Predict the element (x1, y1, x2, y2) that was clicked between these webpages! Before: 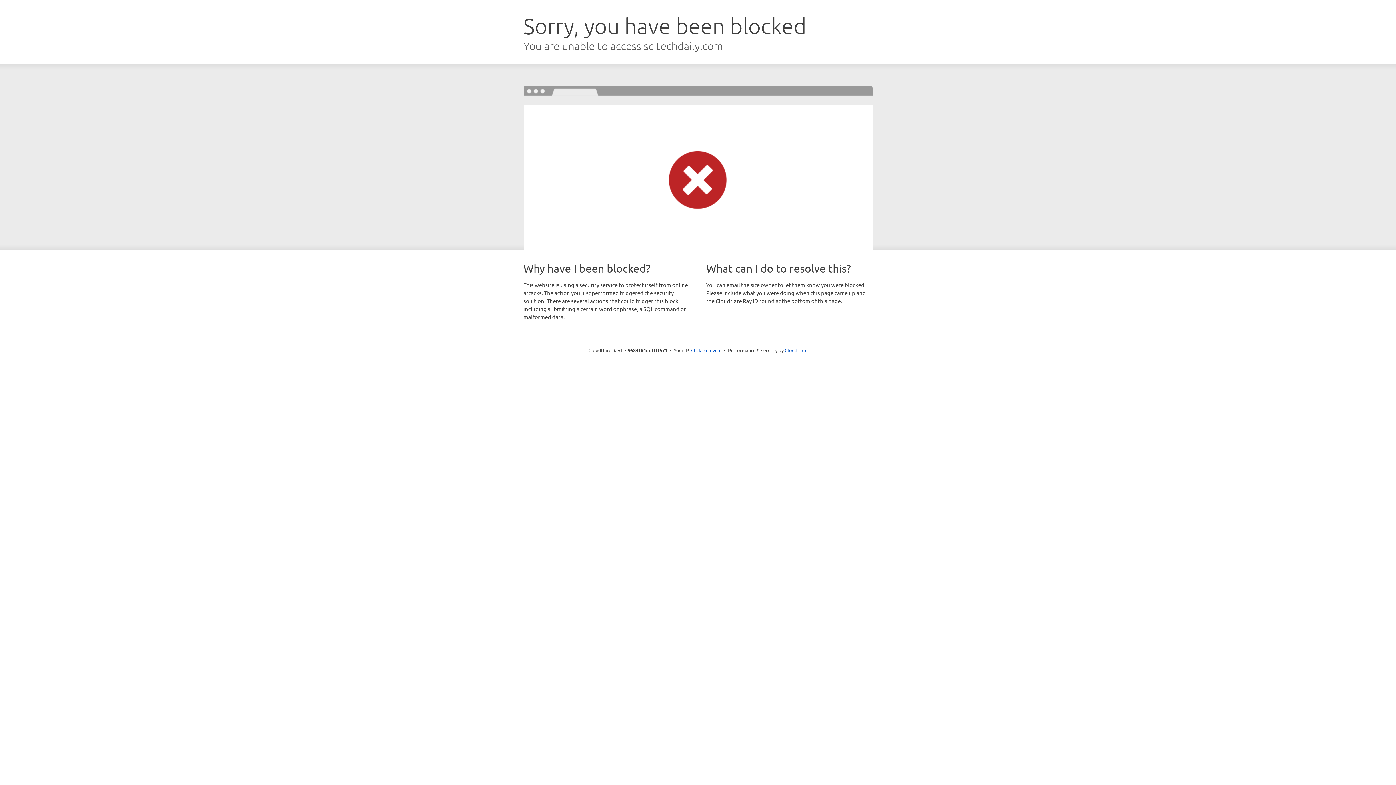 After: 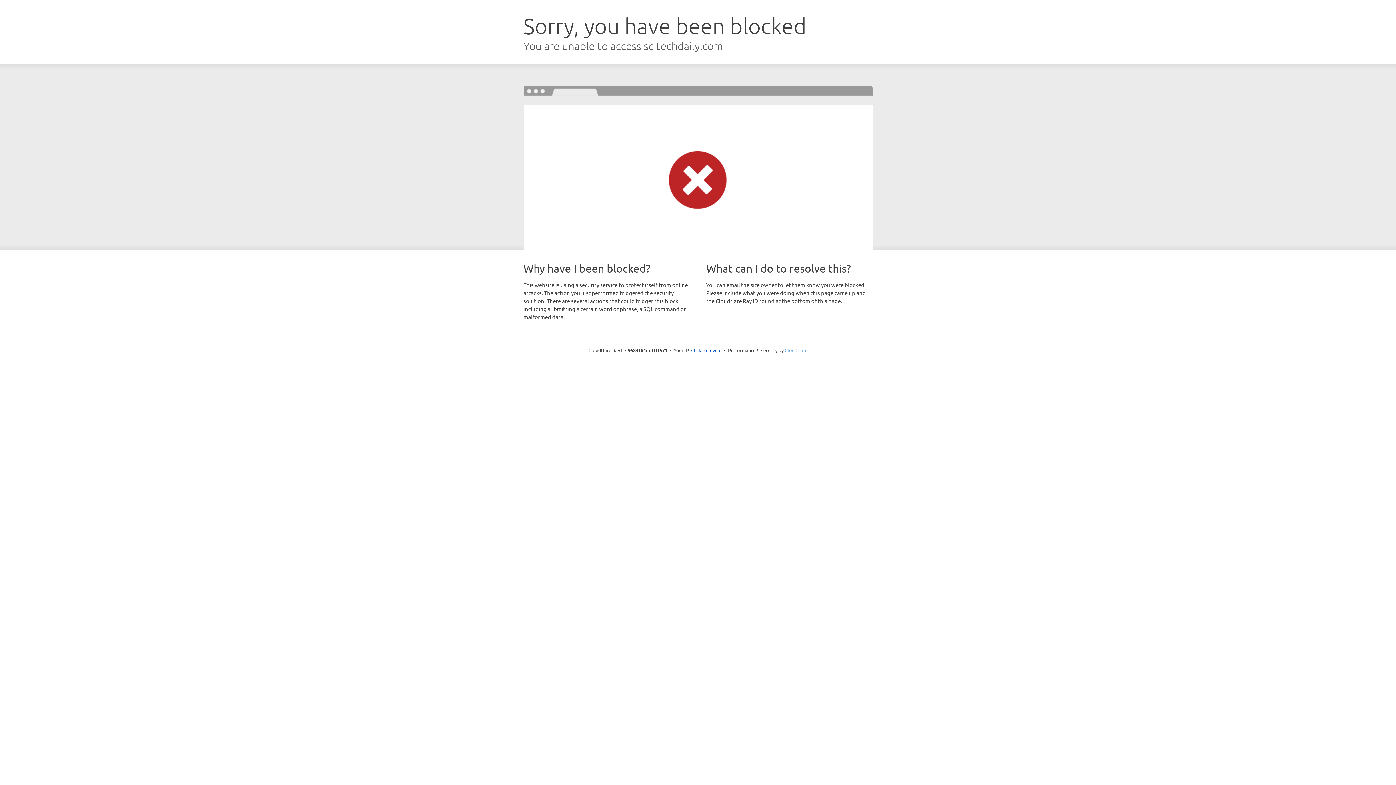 Action: label: Cloudflare bbox: (784, 347, 807, 353)